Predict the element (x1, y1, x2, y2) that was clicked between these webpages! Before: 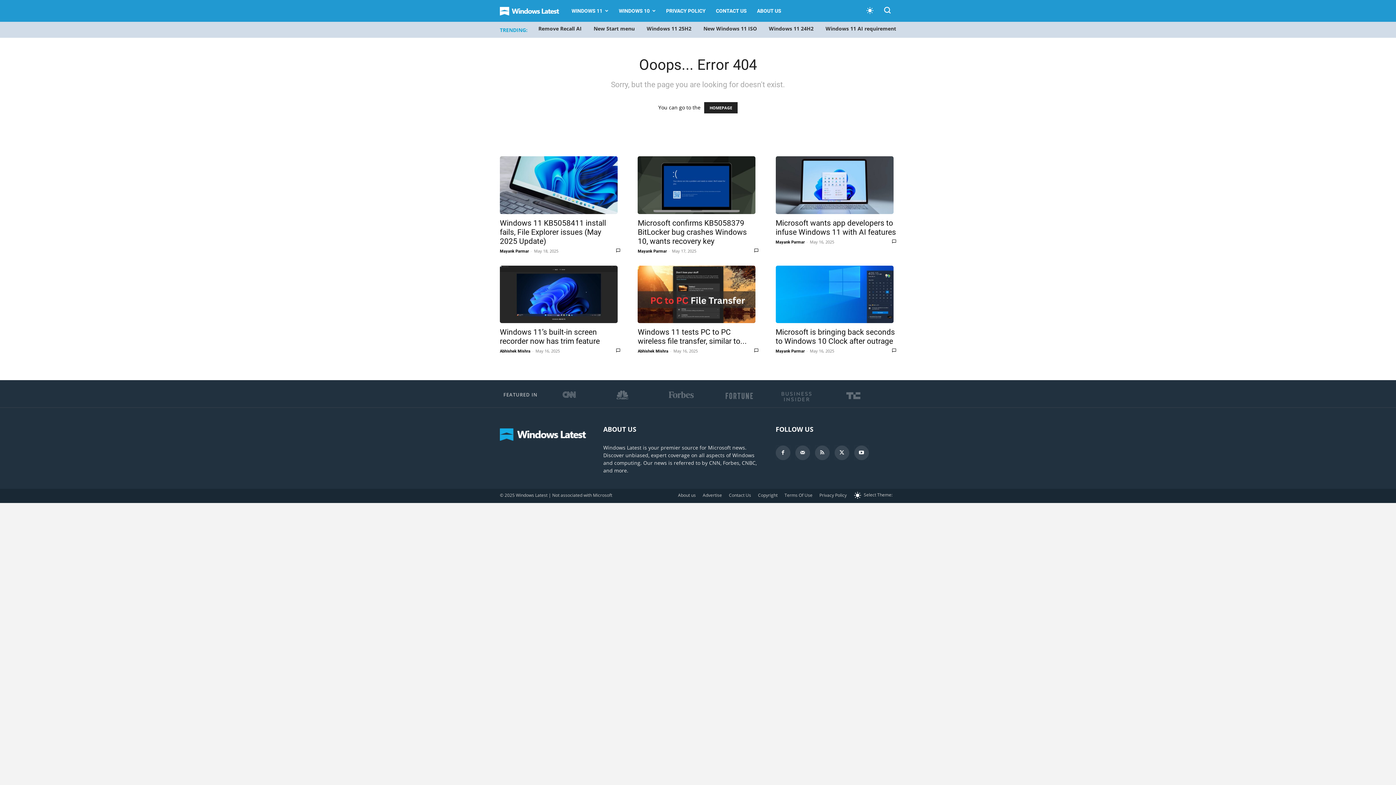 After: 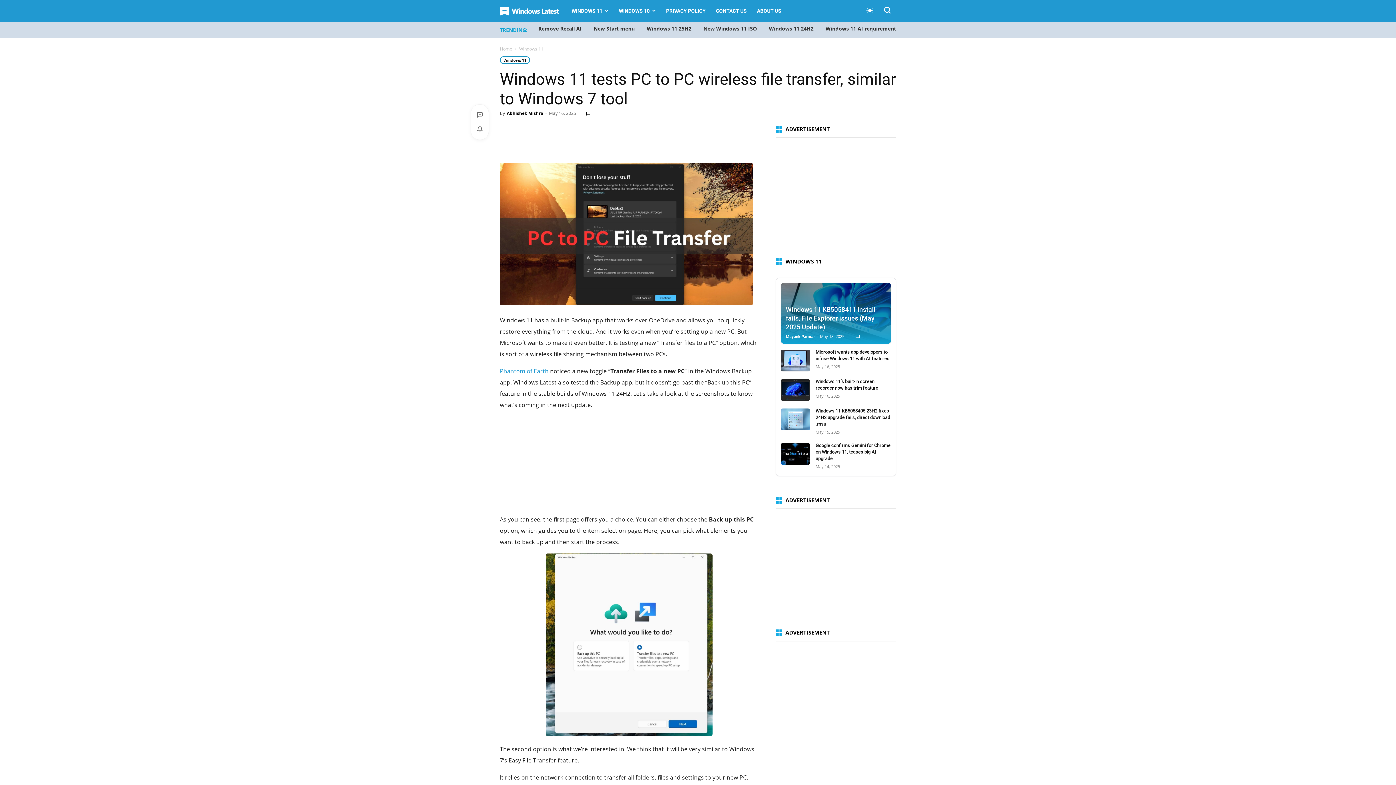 Action: bbox: (637, 328, 747, 345) label: Windows 11 tests PC to PC wireless file transfer, similar to...